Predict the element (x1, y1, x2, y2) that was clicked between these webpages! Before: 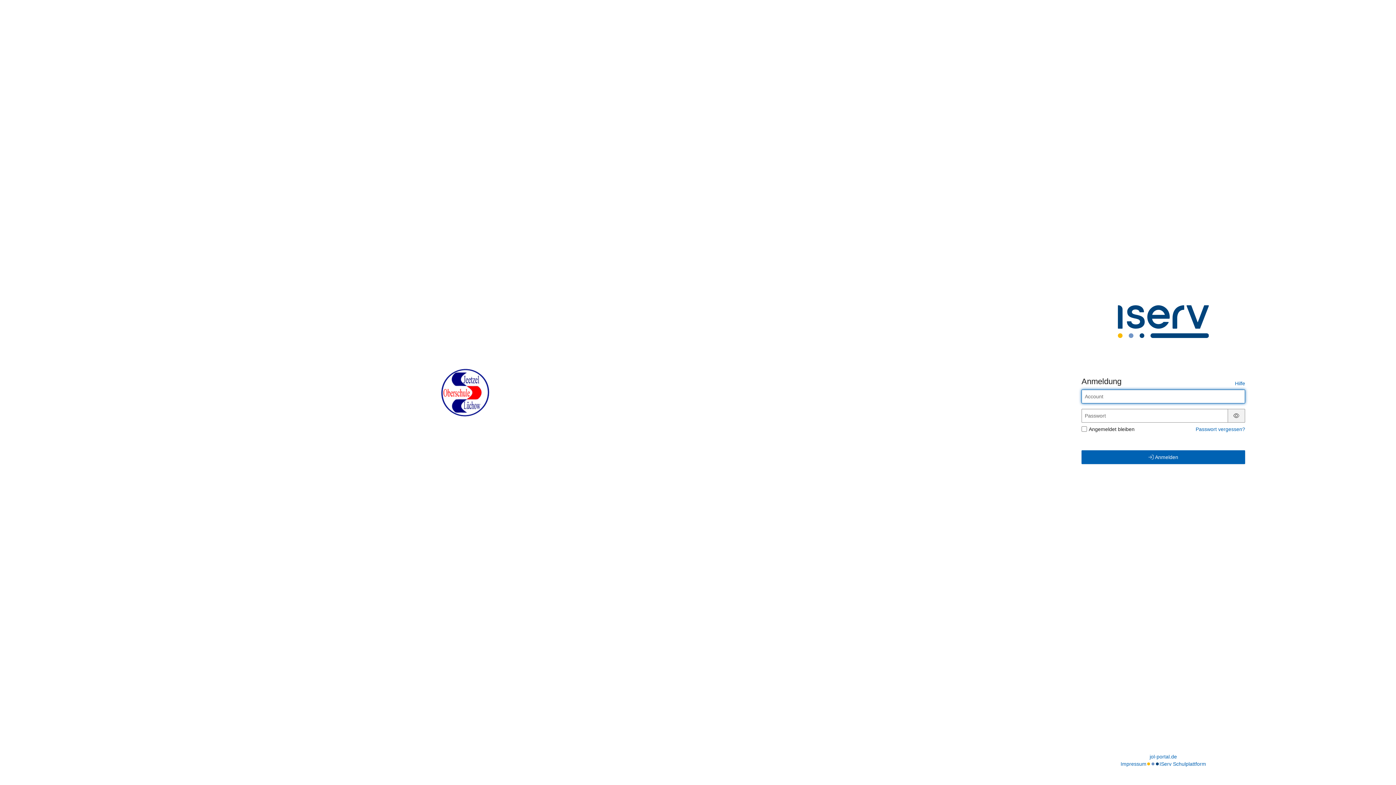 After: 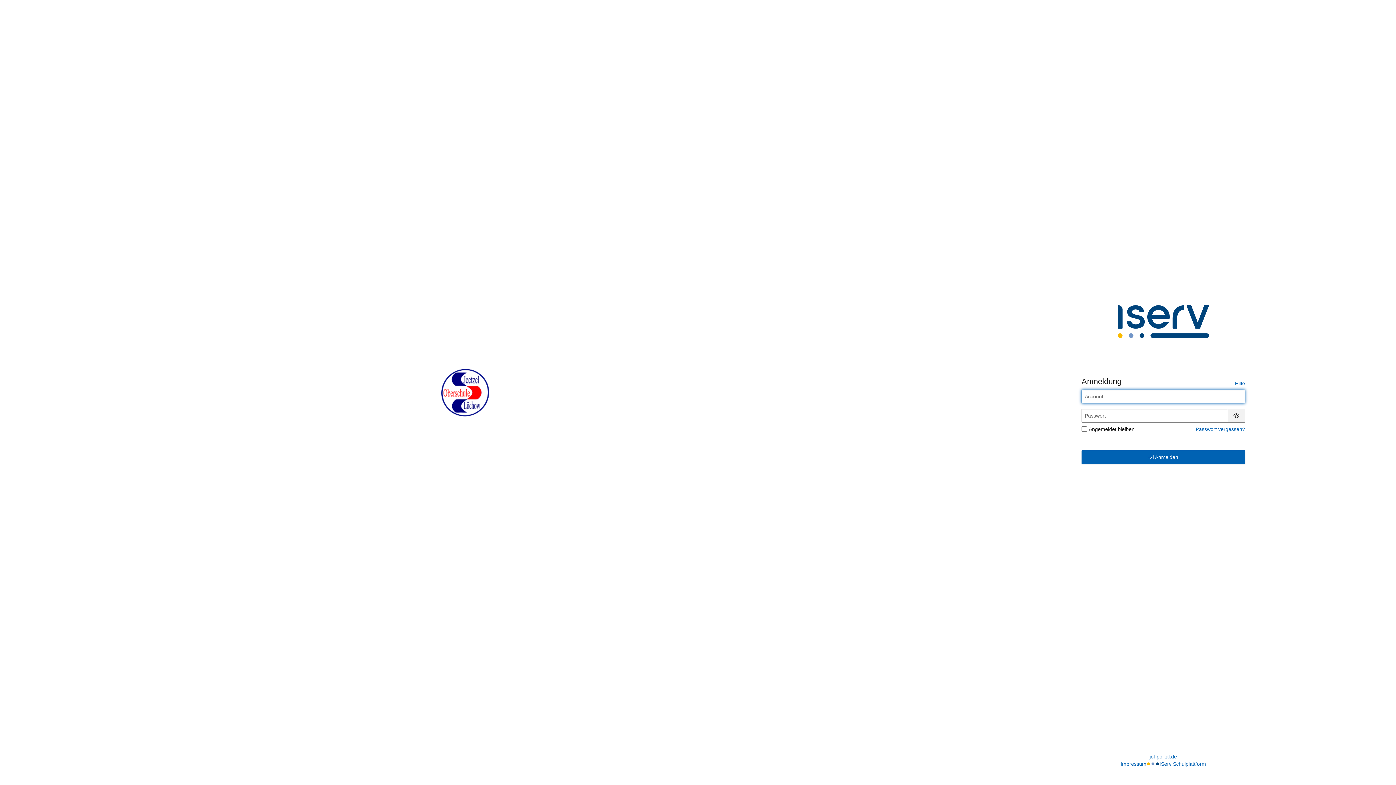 Action: bbox: (441, 368, 489, 416)